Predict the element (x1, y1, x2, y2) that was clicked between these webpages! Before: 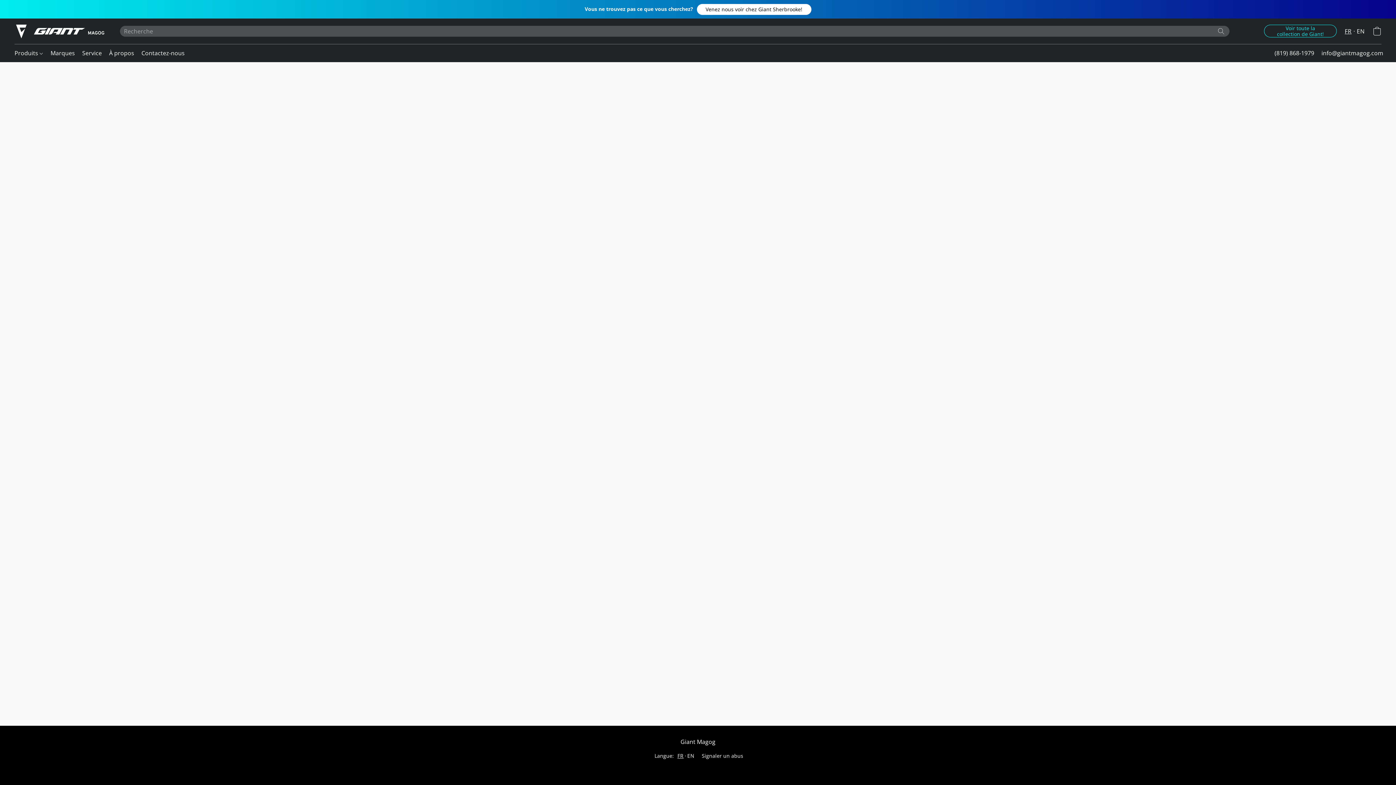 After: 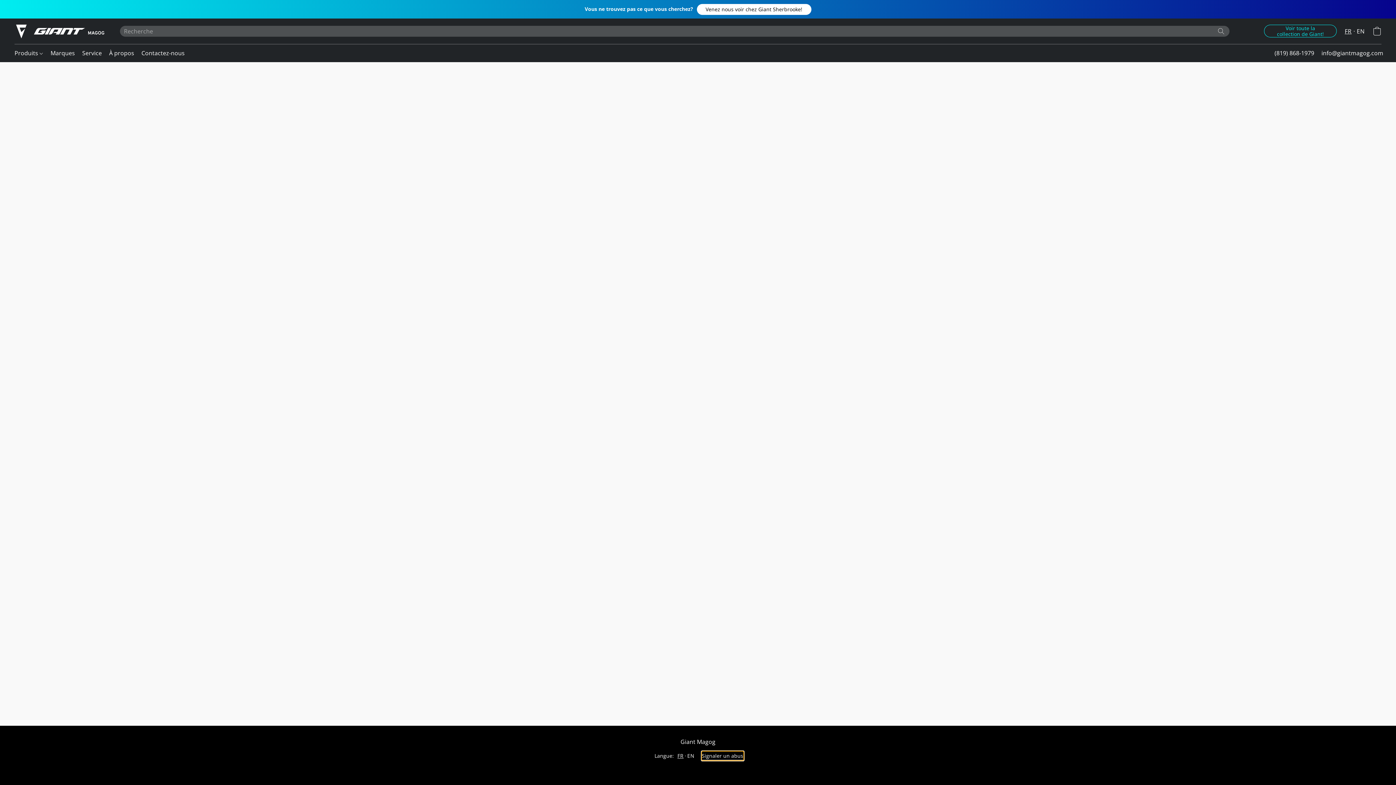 Action: label: Signaler un abus dans un nouvel onglet bbox: (702, 752, 743, 760)